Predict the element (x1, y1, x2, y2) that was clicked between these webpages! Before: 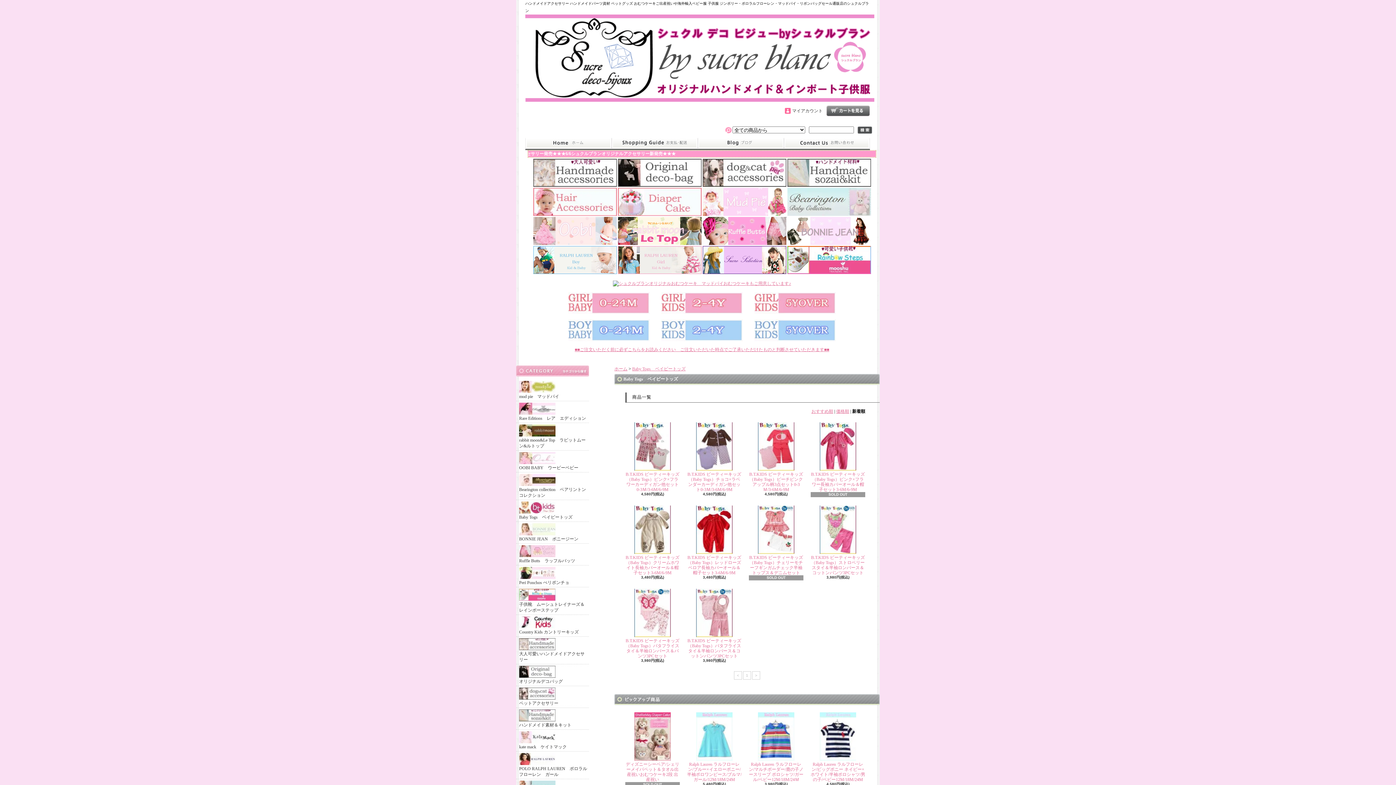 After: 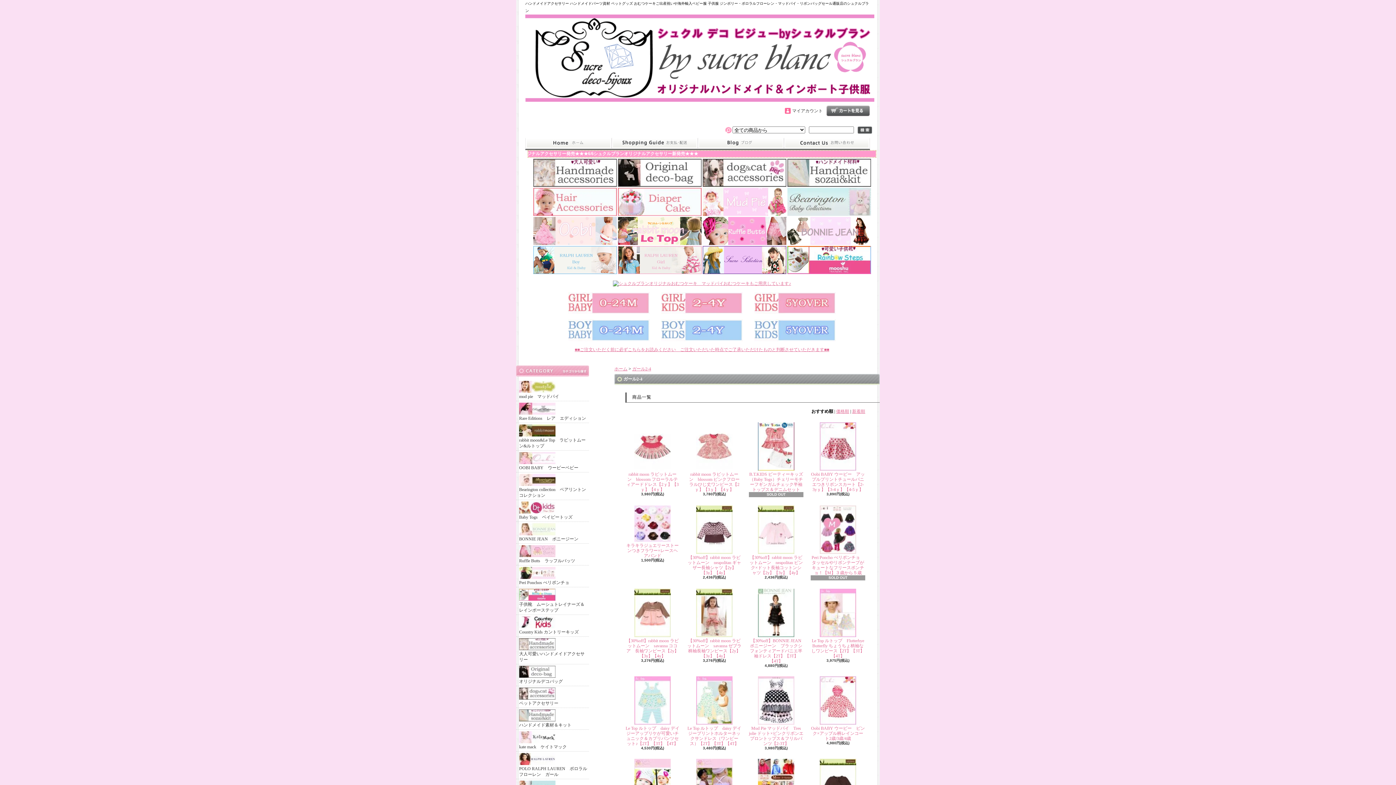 Action: bbox: (661, 310, 742, 315)